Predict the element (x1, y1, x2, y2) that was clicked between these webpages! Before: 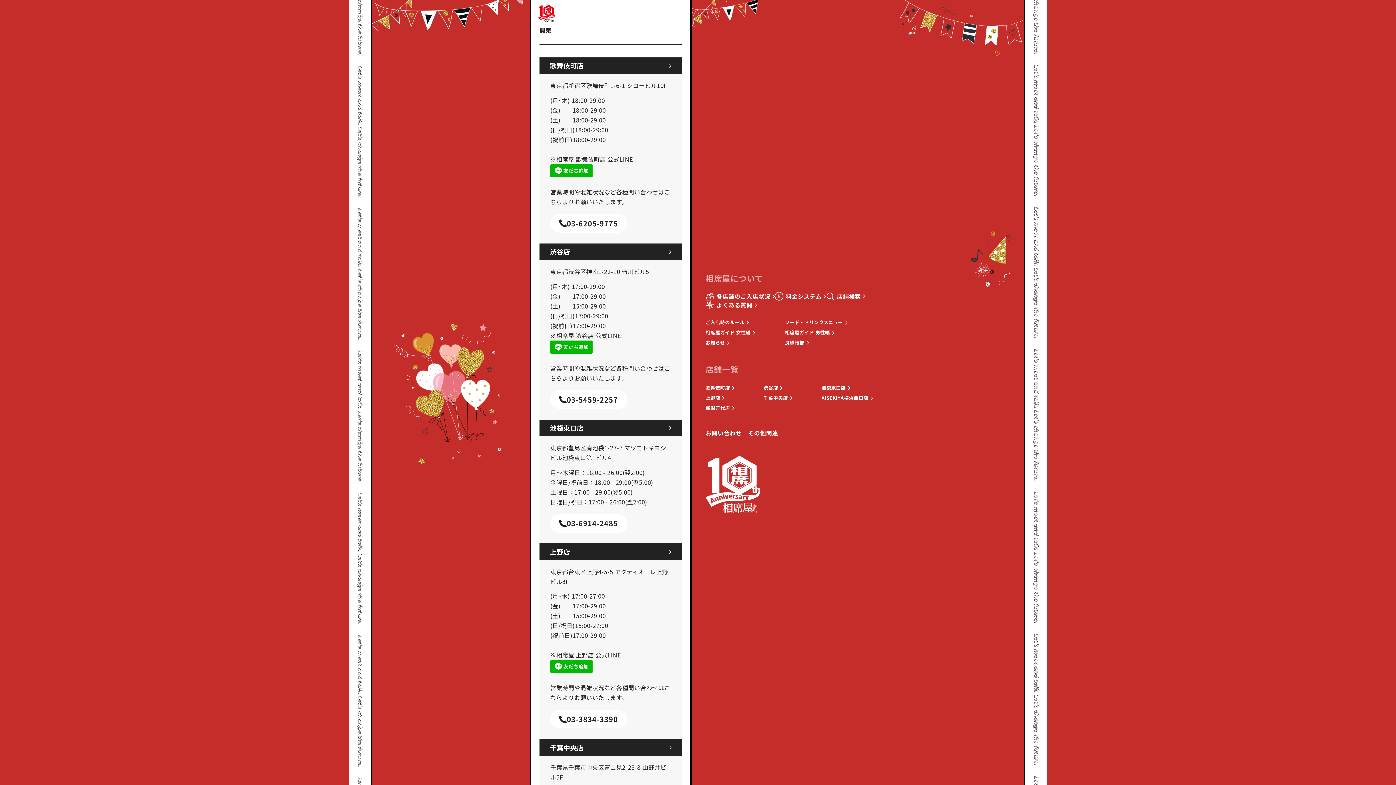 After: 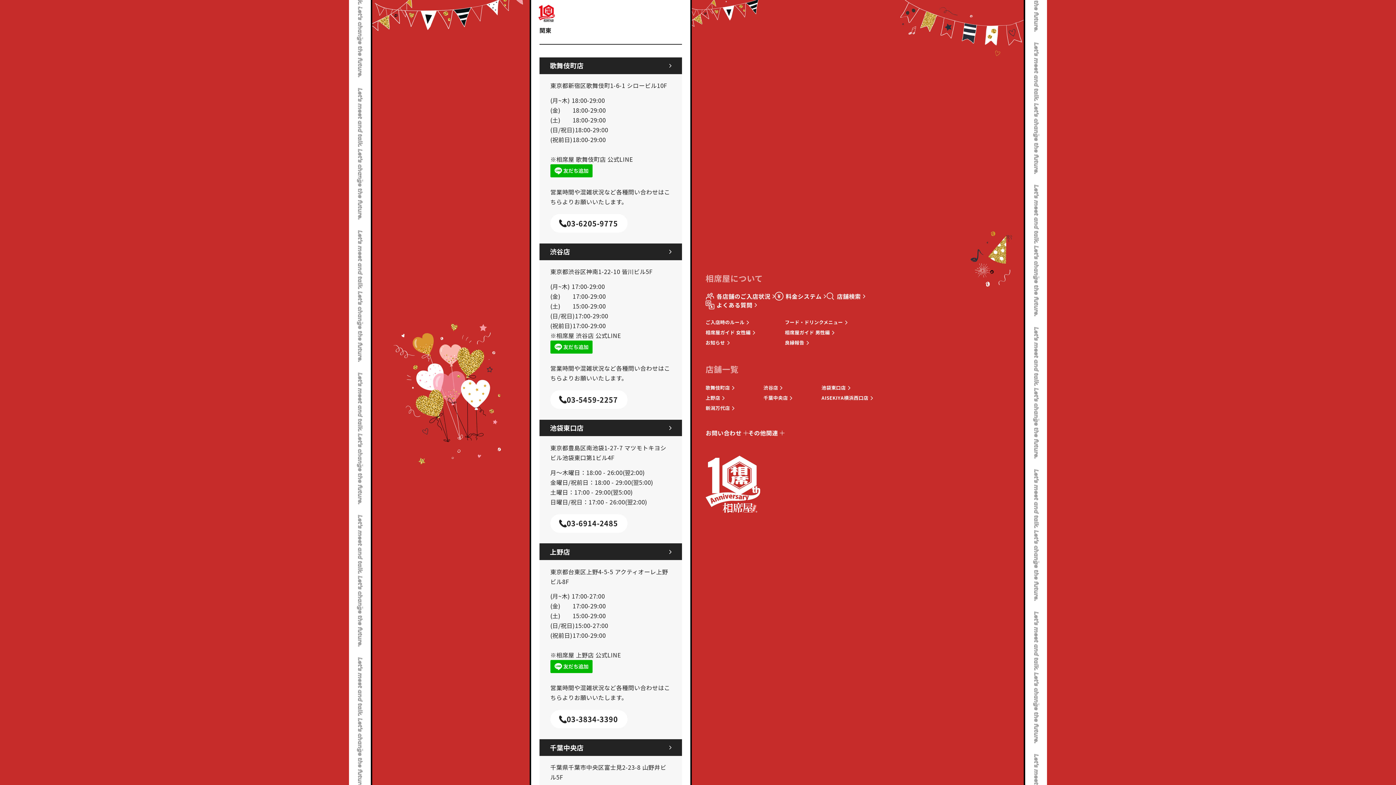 Action: bbox: (550, 390, 627, 409) label: 03-5459-2257